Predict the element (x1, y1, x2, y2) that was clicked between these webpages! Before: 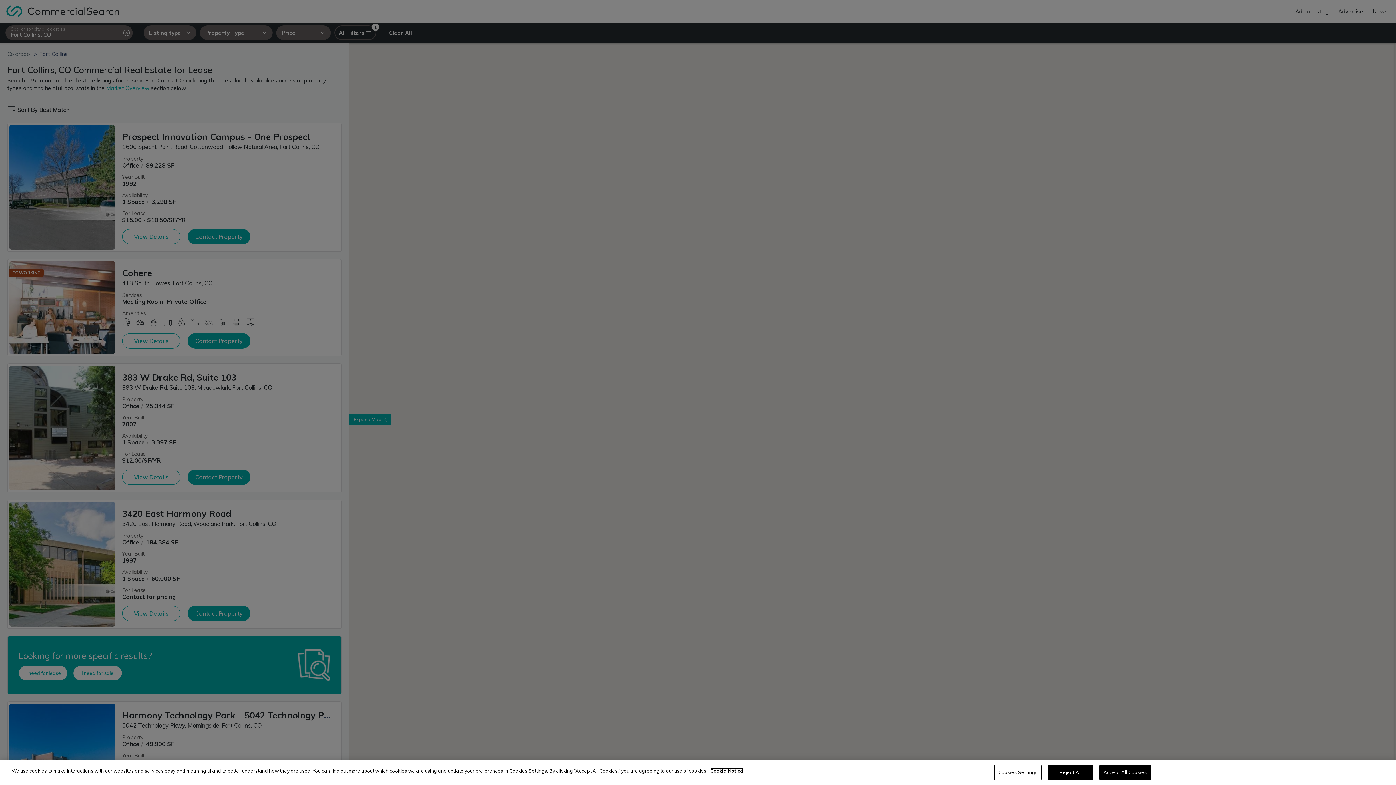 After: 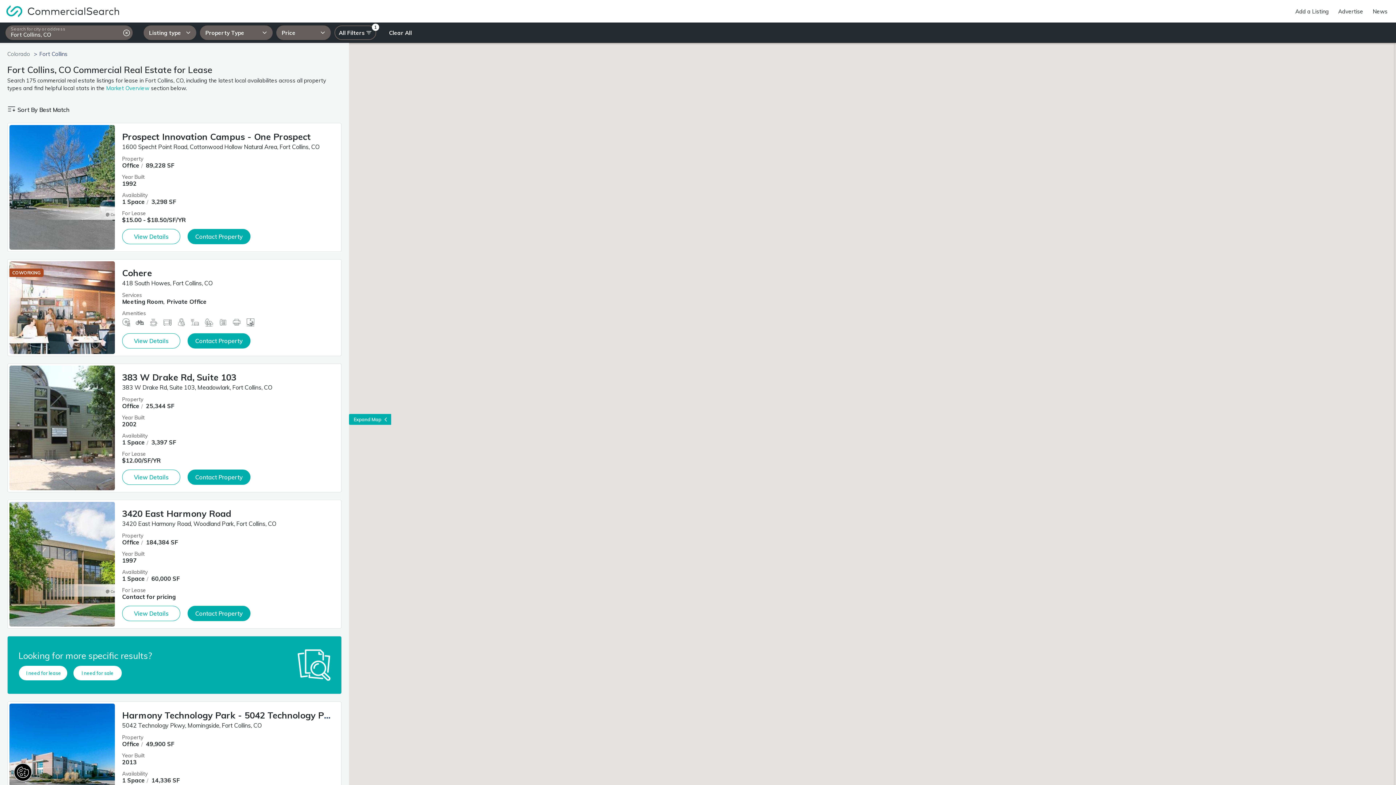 Action: label: Reject All bbox: (1048, 765, 1093, 780)